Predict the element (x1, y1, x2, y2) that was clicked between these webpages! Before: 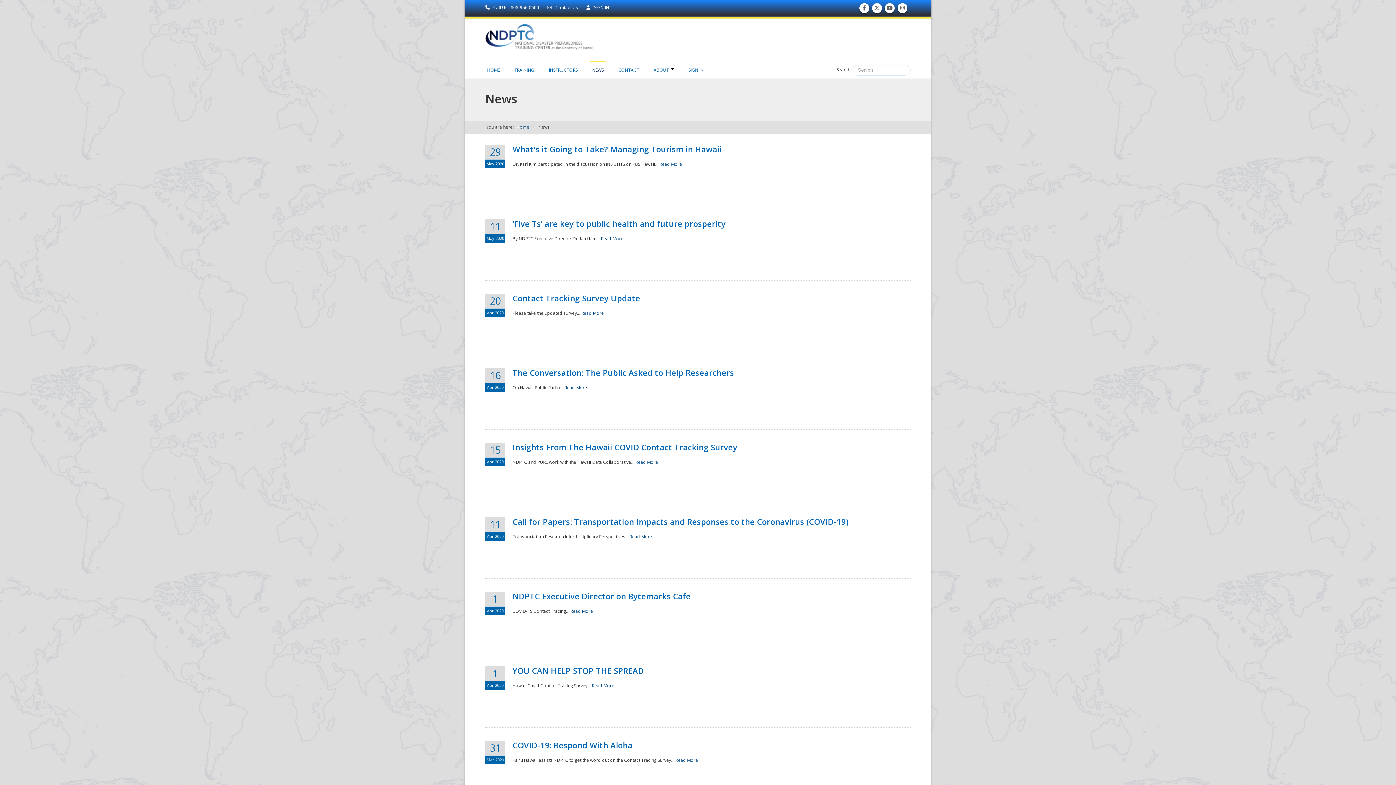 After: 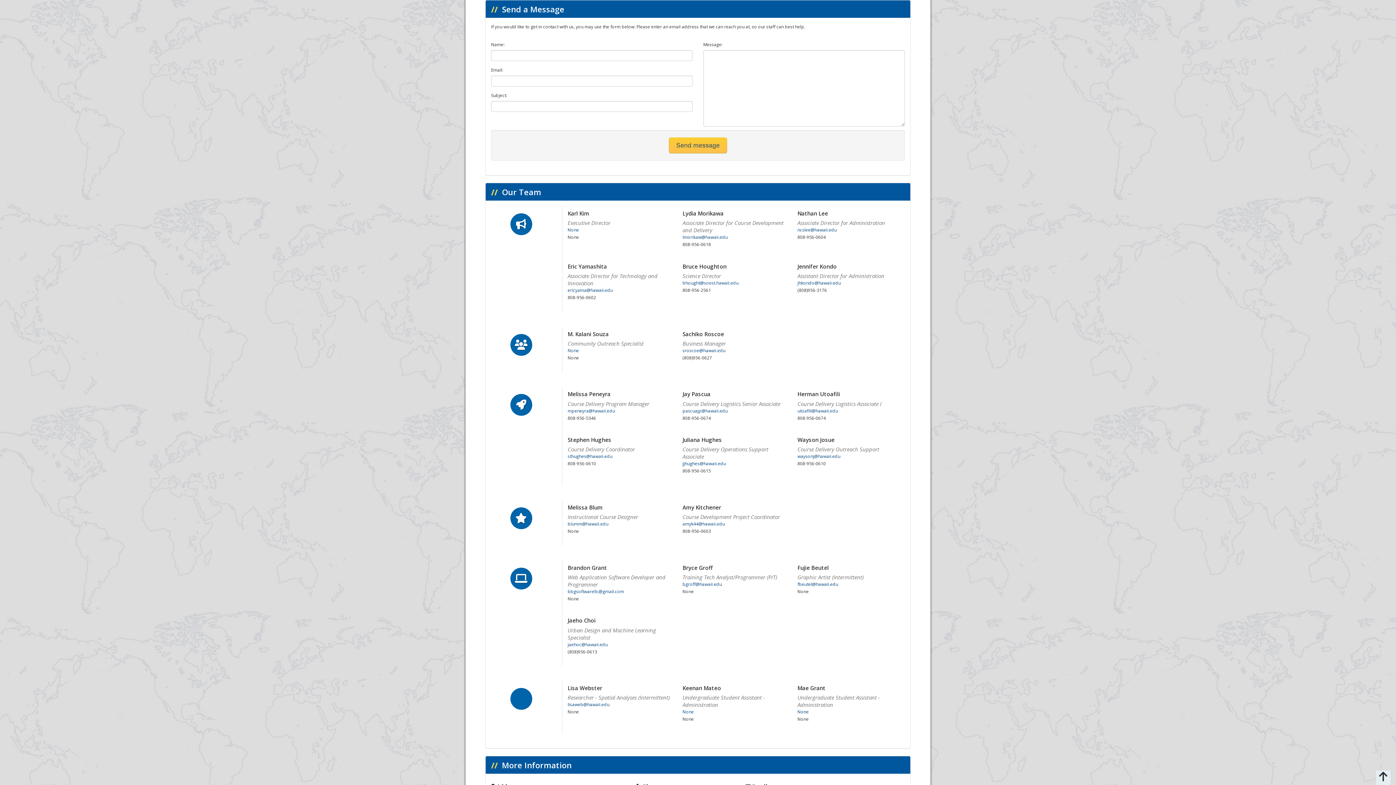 Action: bbox: (547, 4, 579, 10) label:  Contact Us 